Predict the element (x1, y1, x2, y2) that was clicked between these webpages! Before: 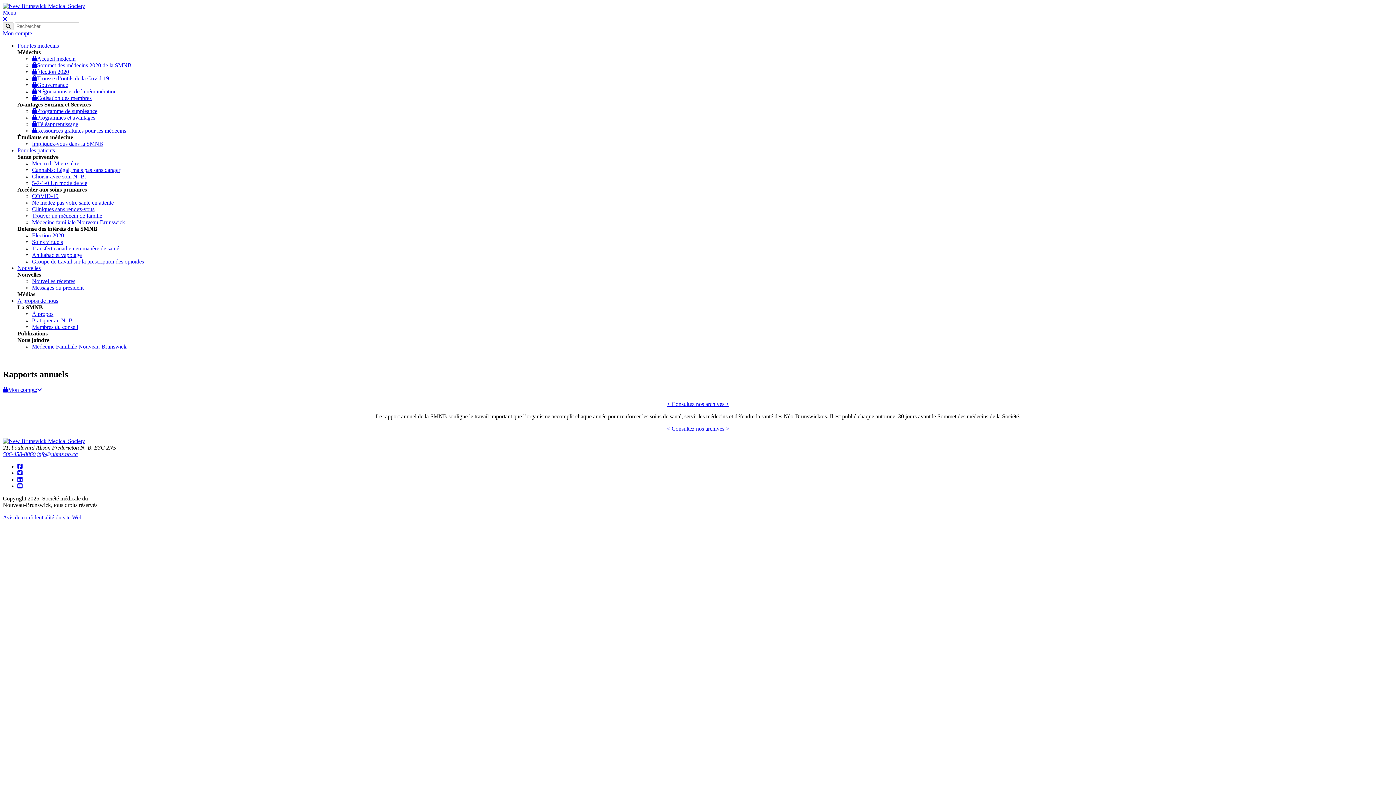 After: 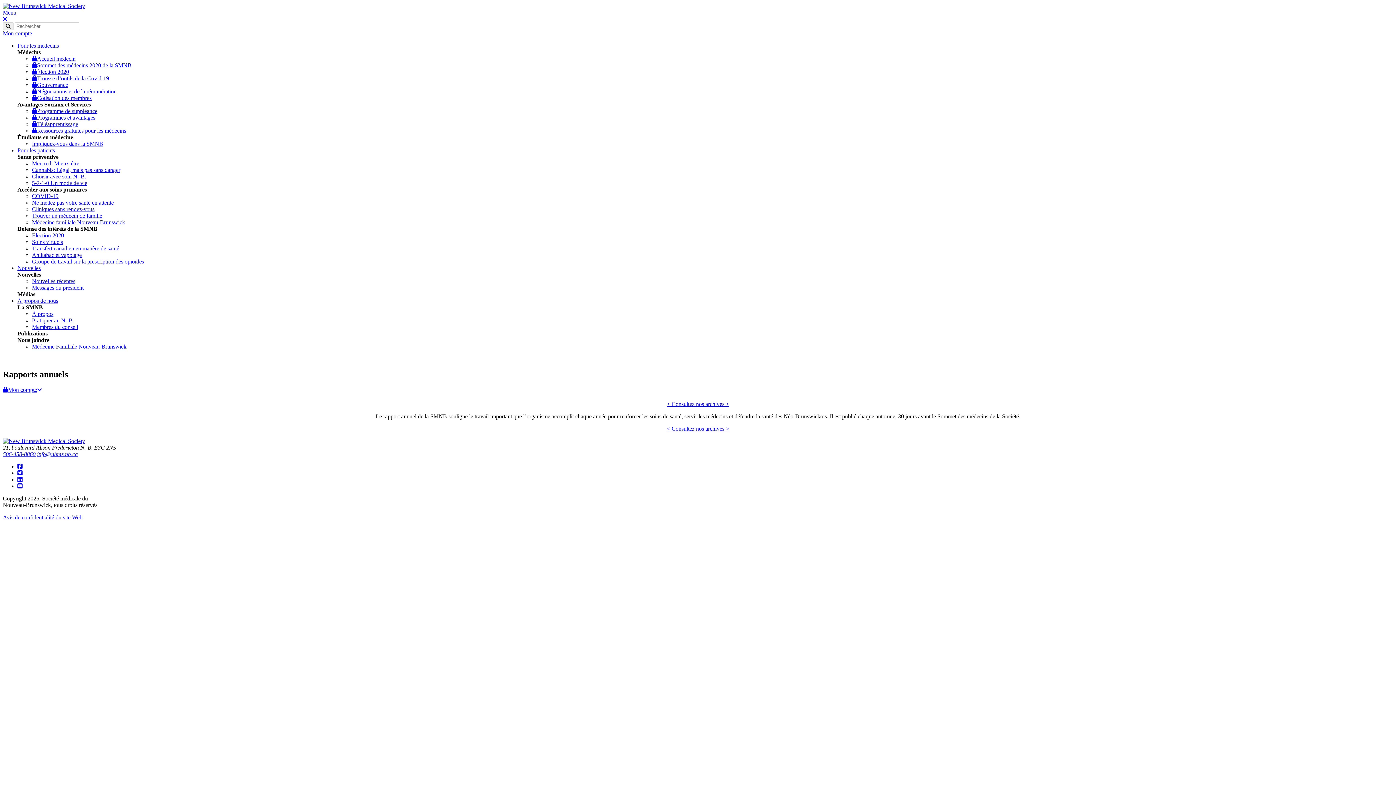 Action: bbox: (2, 9, 16, 15) label: Menu